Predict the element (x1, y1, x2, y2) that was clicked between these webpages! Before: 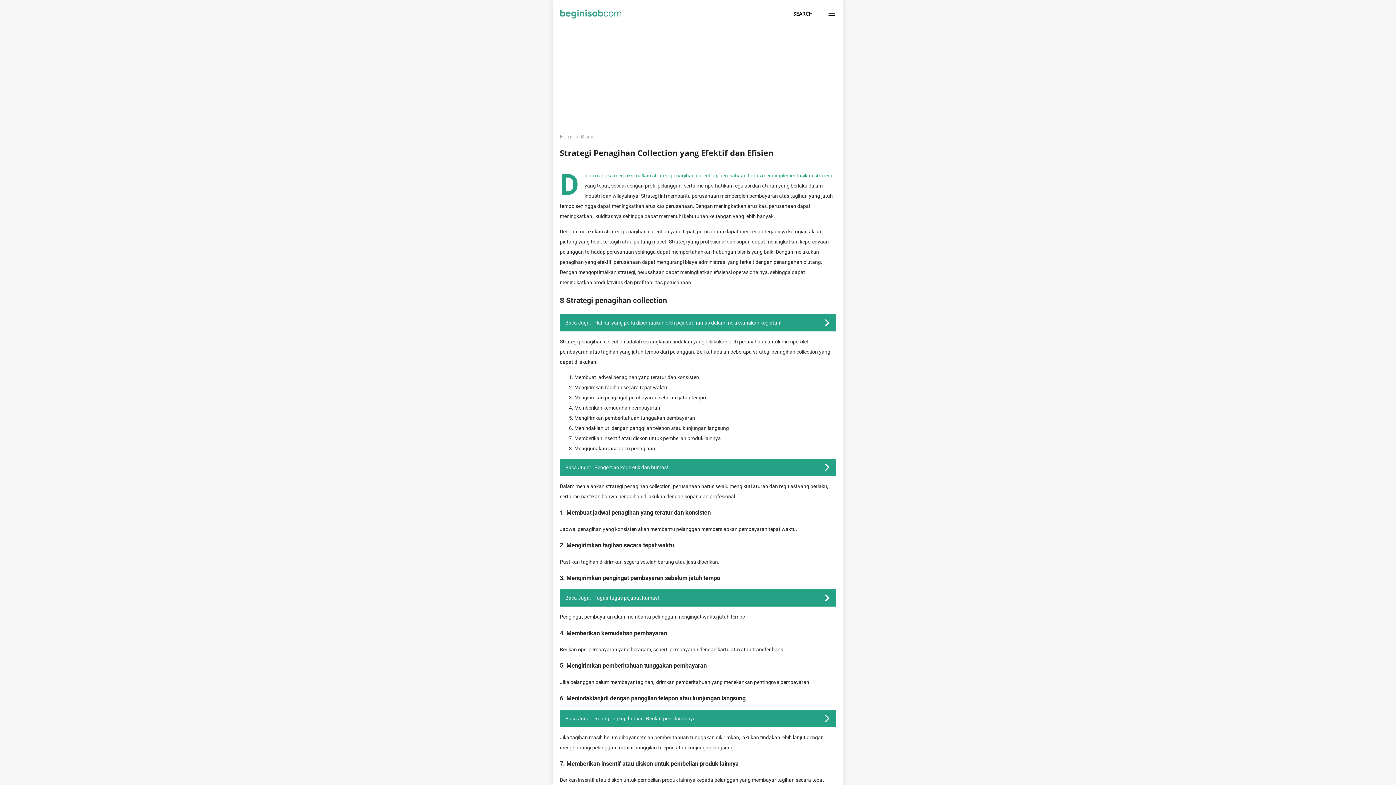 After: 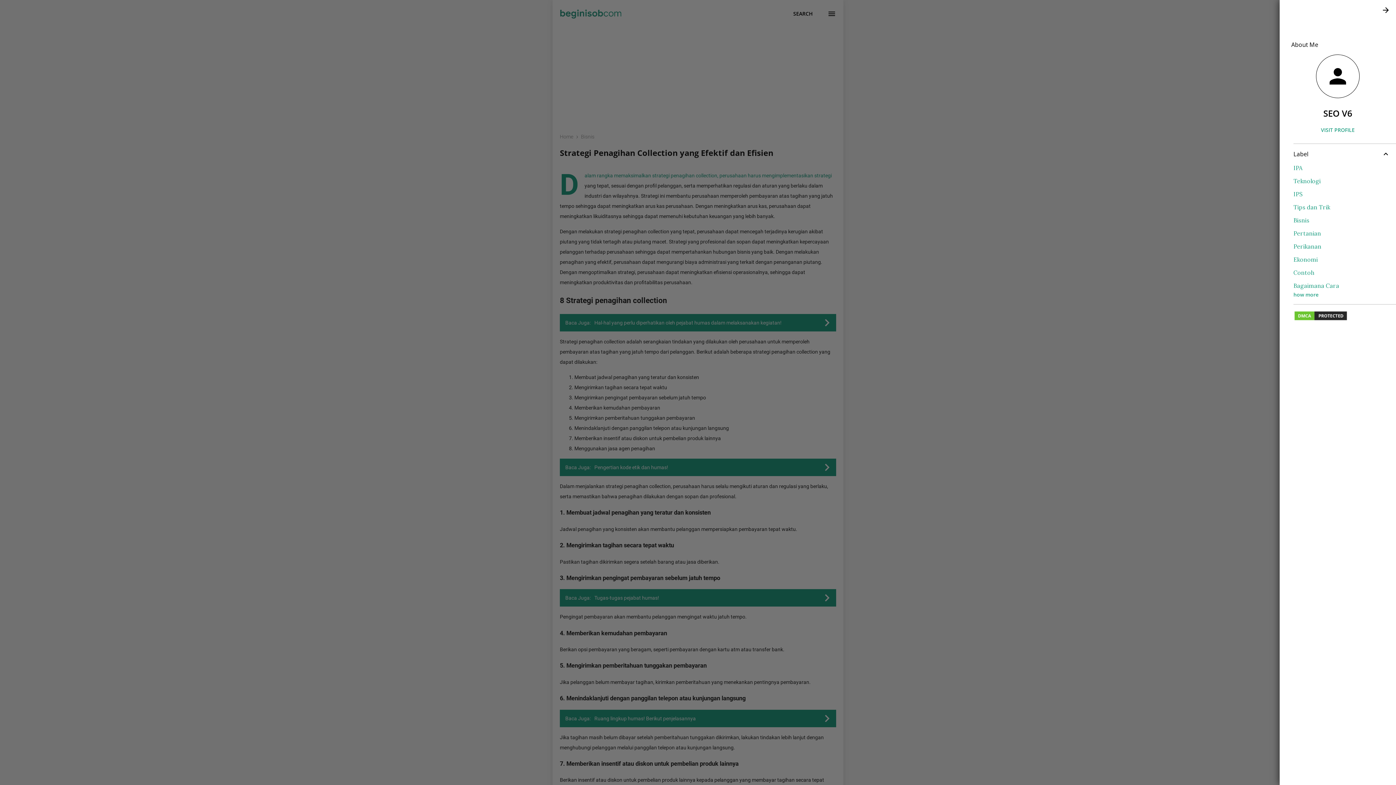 Action: bbox: (823, 5, 840, 22)